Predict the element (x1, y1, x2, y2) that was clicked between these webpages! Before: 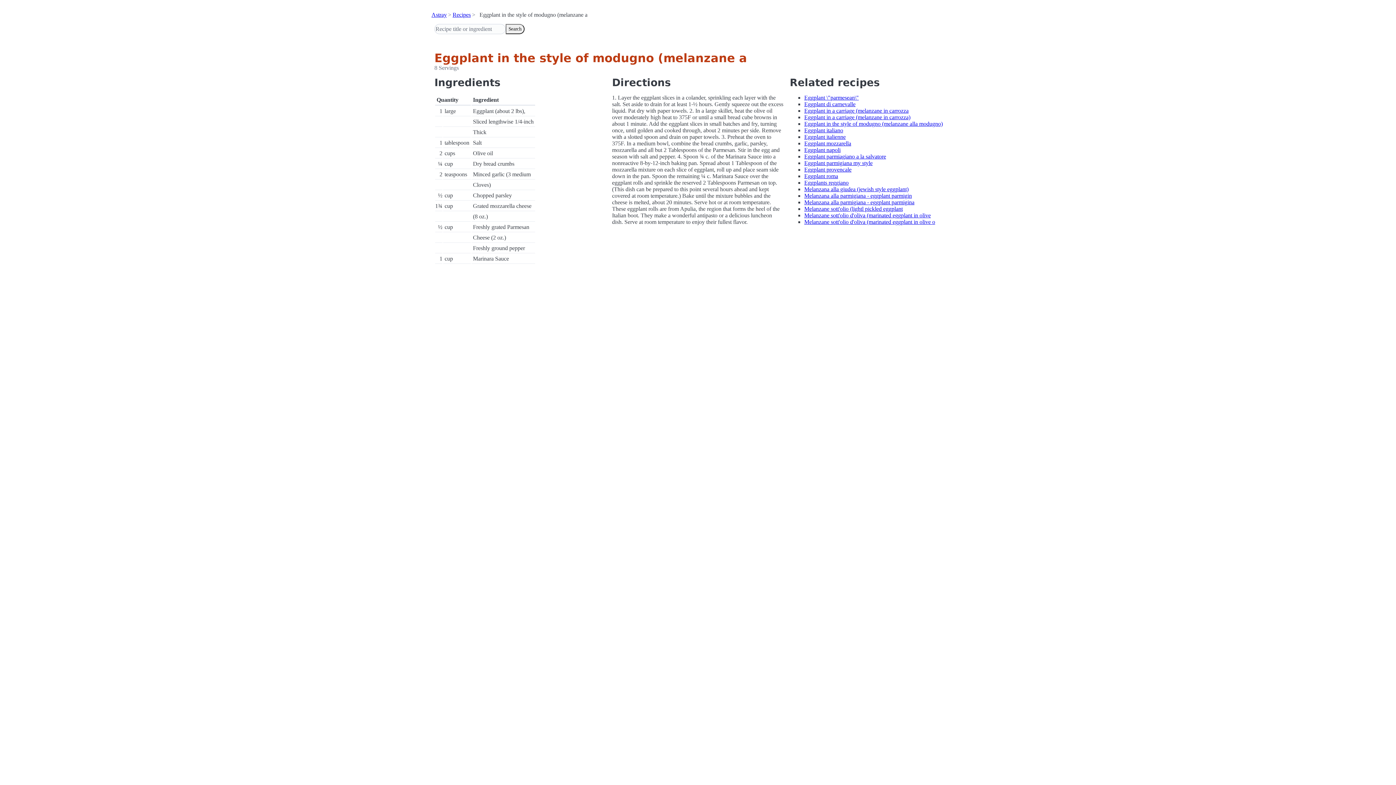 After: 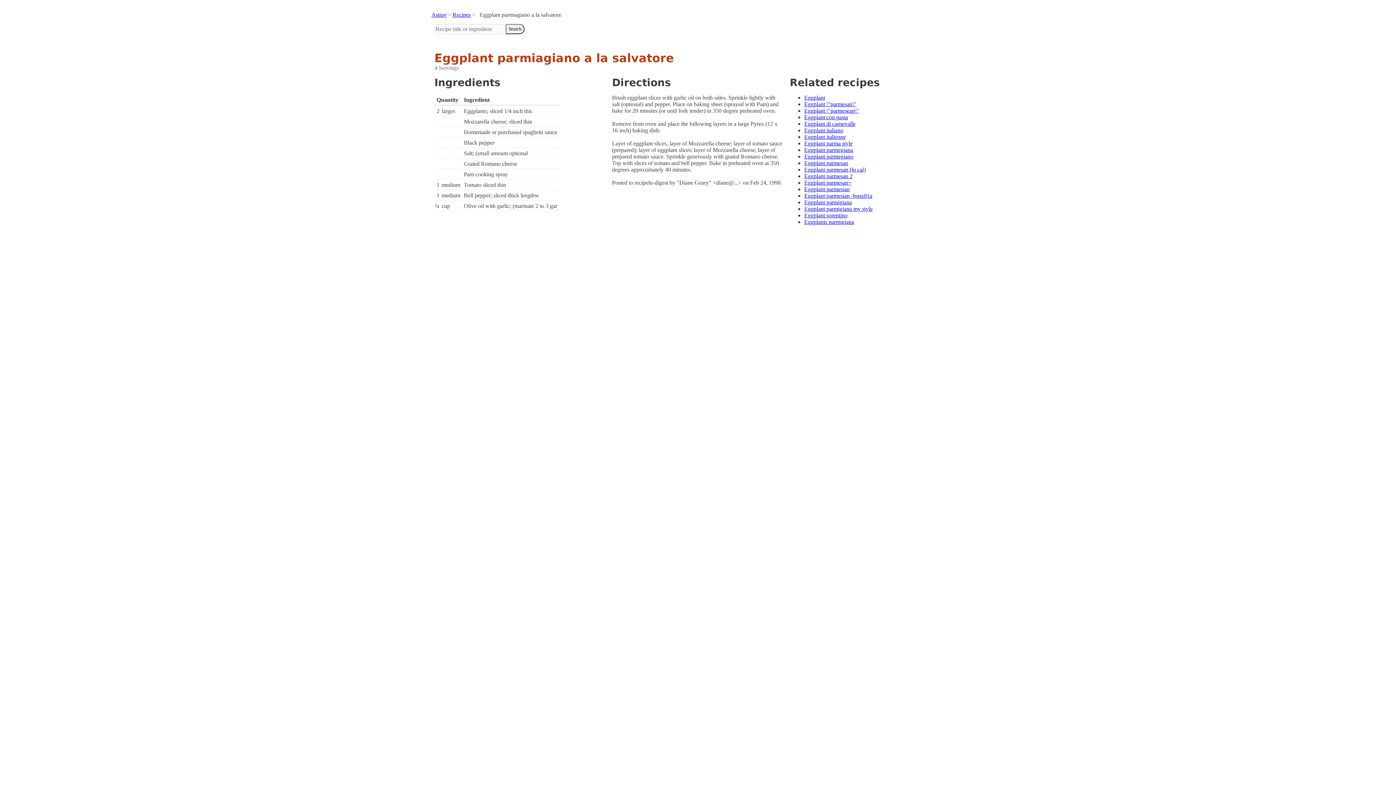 Action: bbox: (804, 153, 886, 159) label: Eggplant parmiagiano a la salvatore